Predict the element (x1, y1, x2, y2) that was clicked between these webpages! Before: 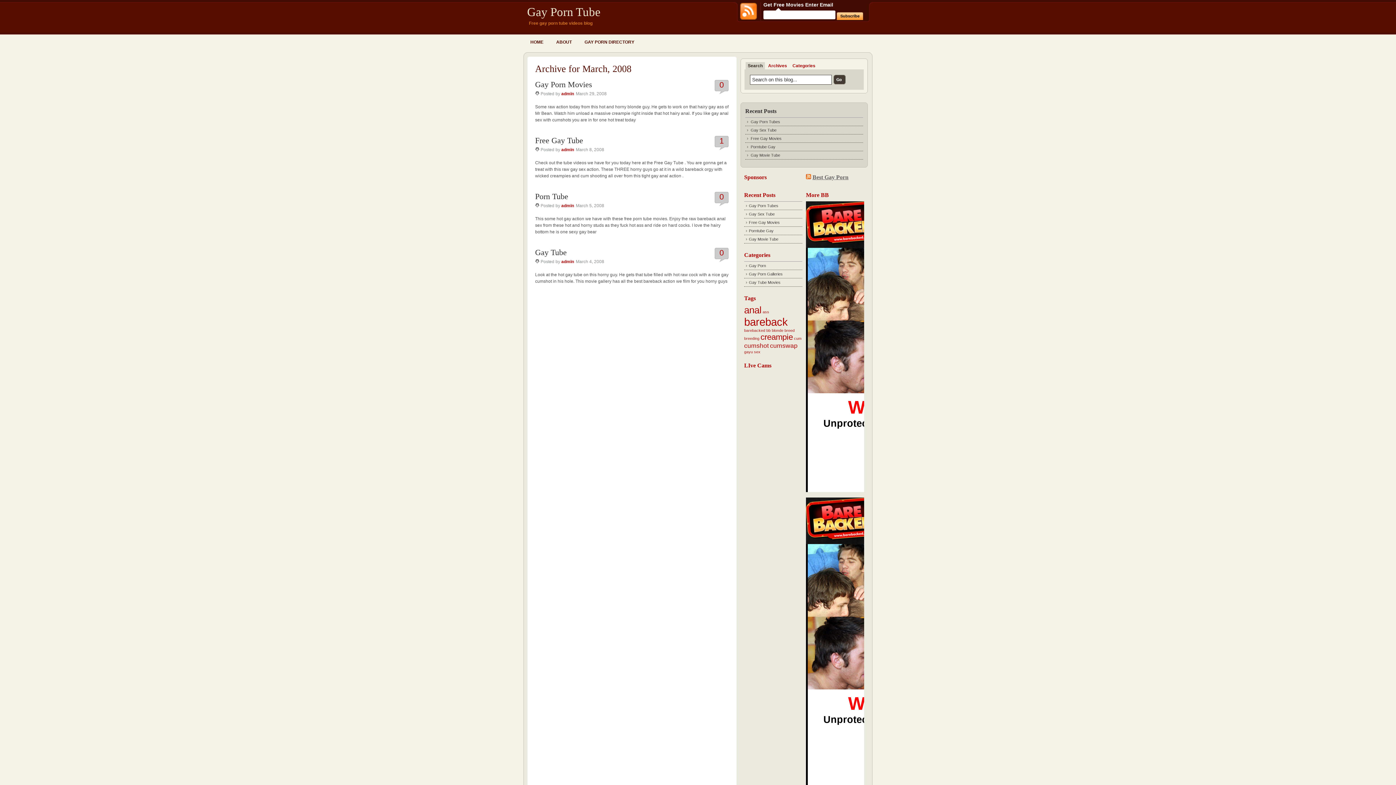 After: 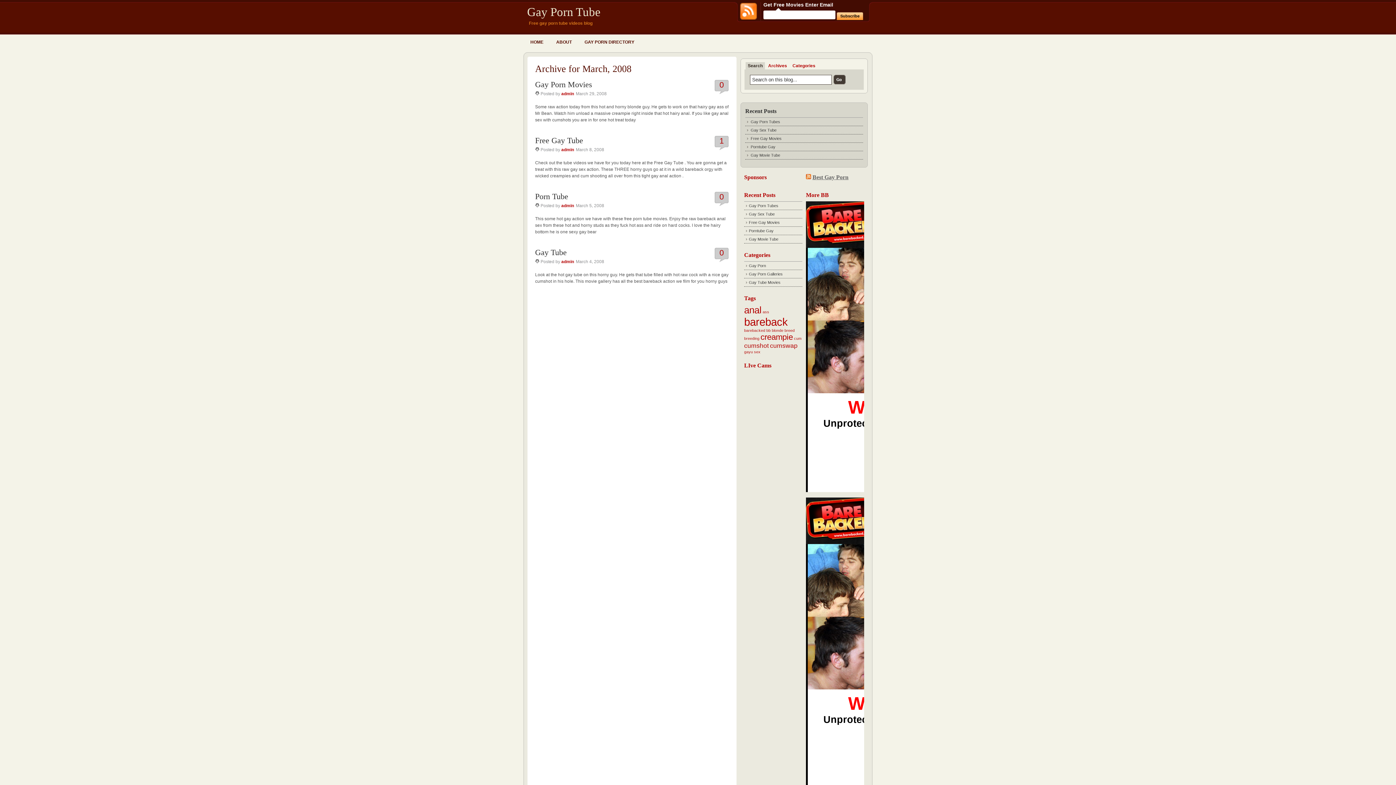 Action: bbox: (806, 174, 811, 180)